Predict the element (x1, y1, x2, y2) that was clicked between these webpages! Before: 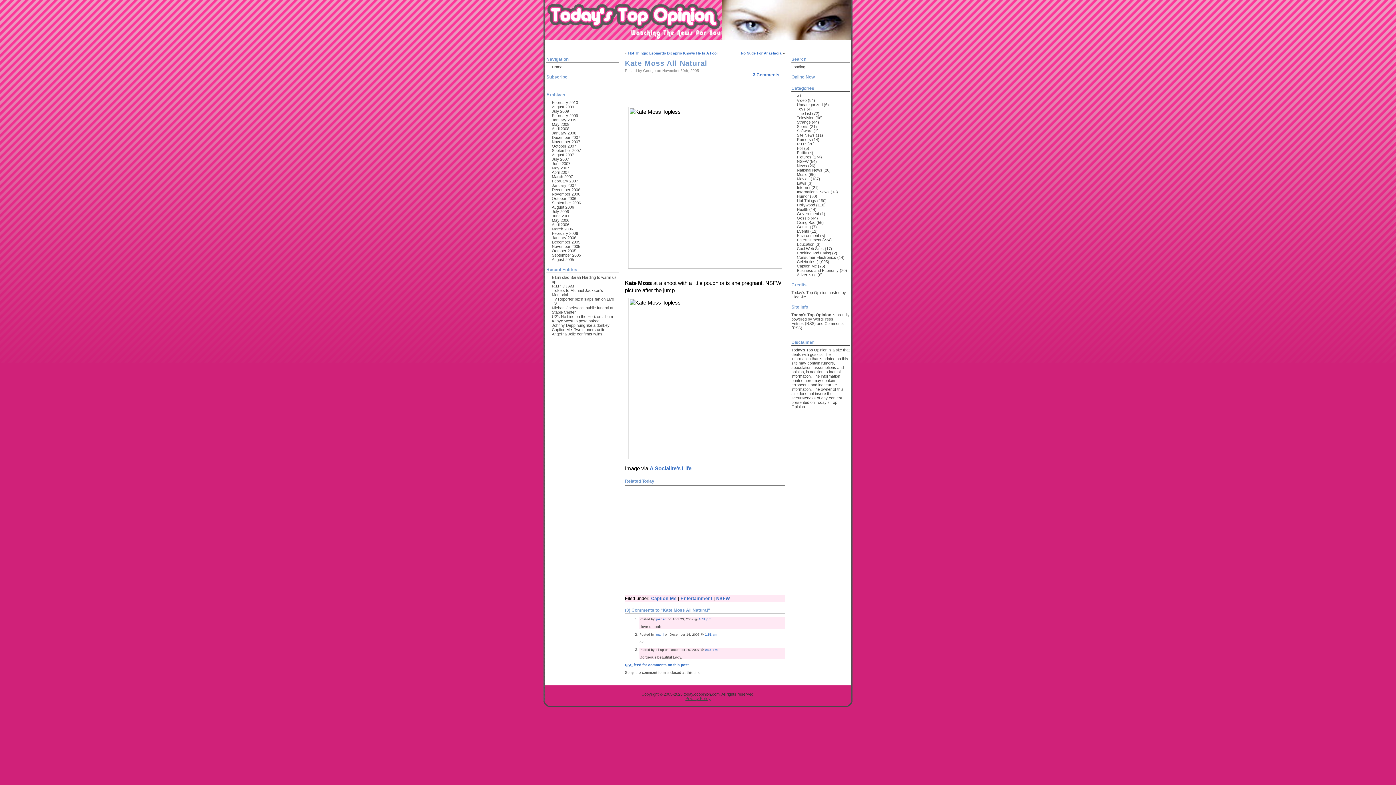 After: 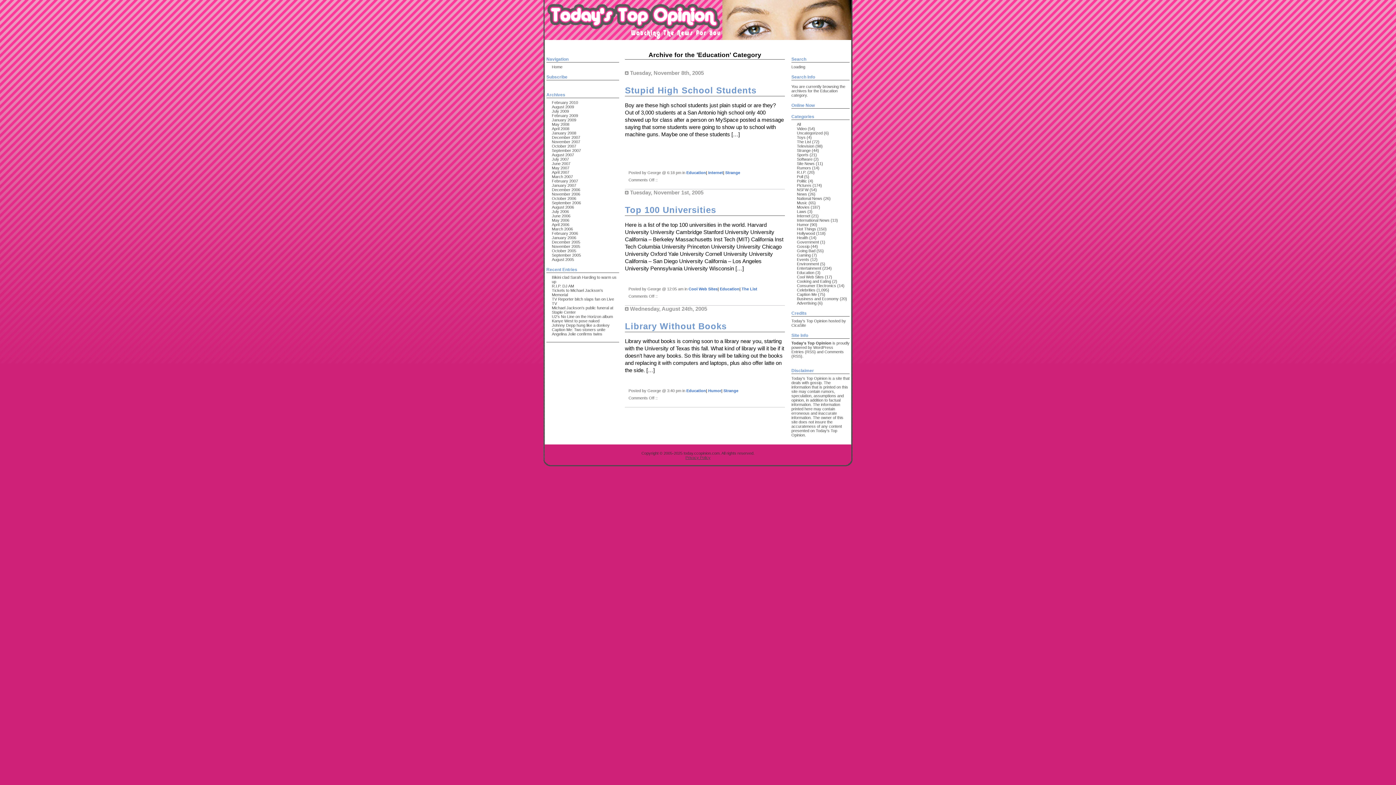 Action: bbox: (797, 242, 814, 246) label: Education